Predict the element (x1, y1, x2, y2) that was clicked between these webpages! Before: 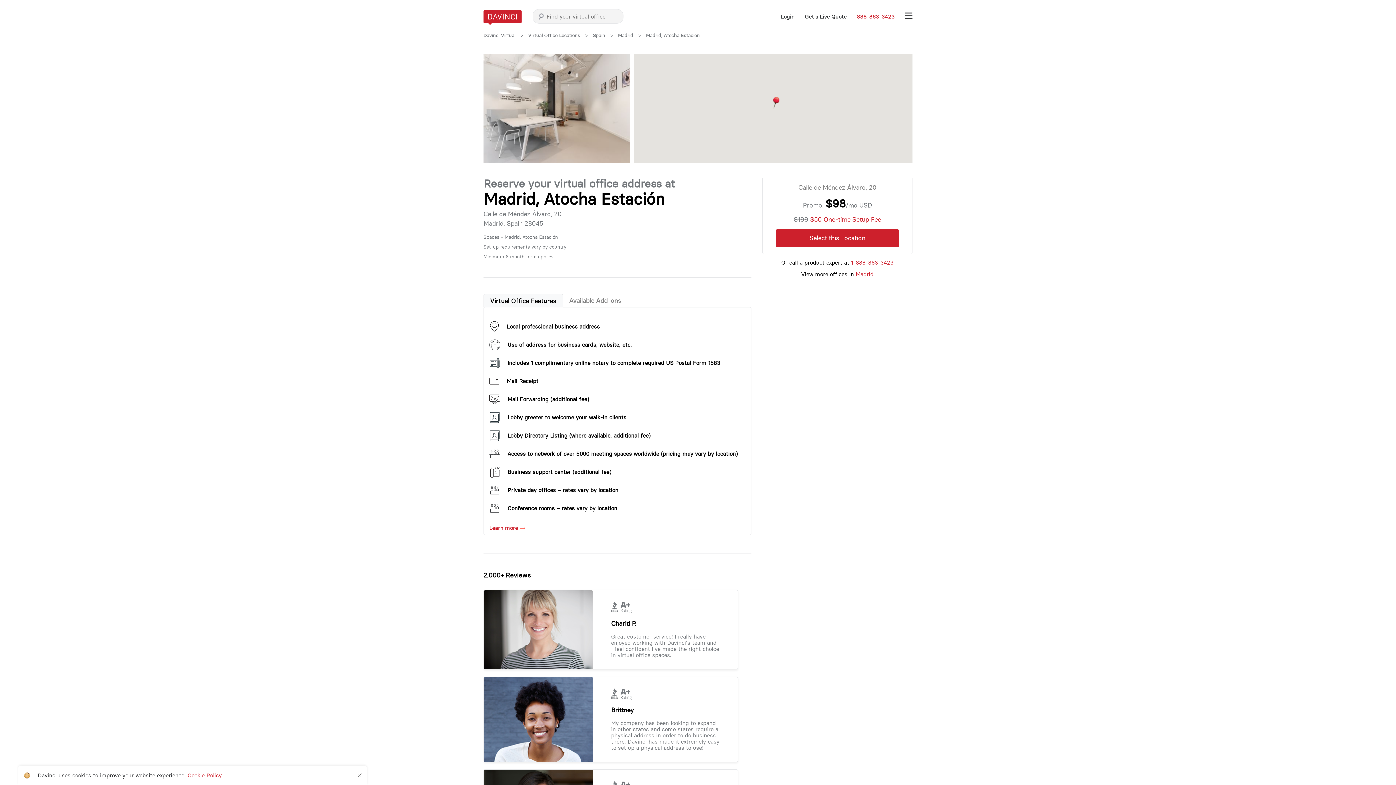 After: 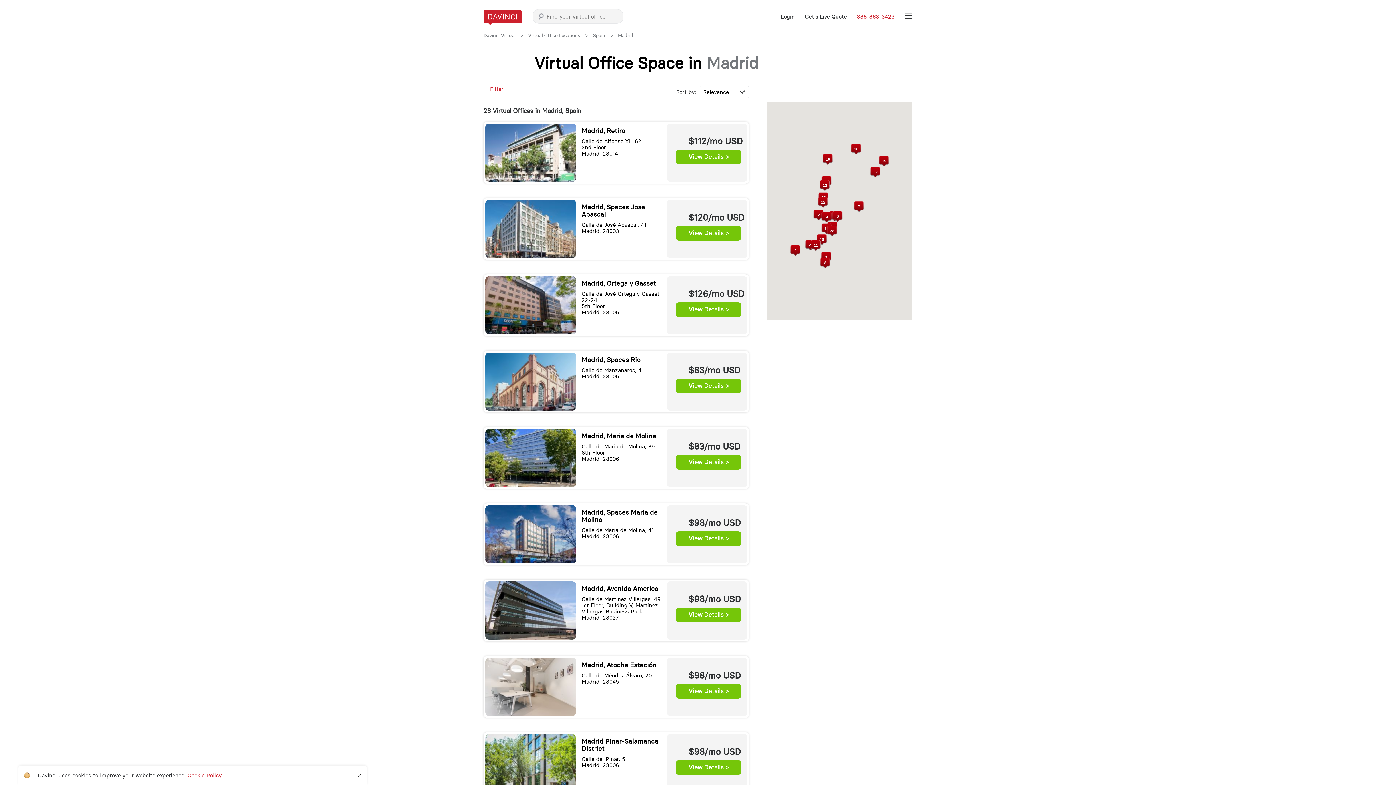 Action: label: Madrid bbox: (618, 32, 633, 37)